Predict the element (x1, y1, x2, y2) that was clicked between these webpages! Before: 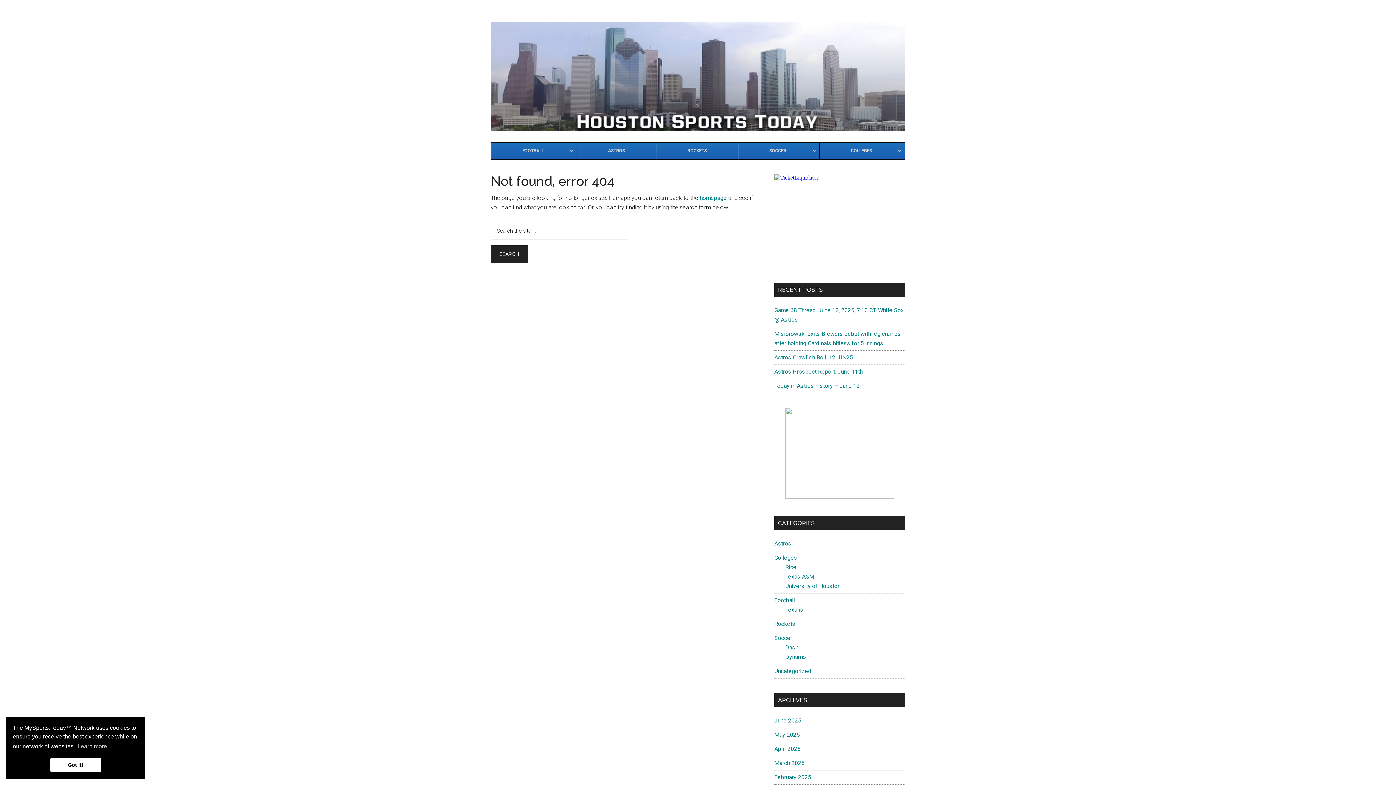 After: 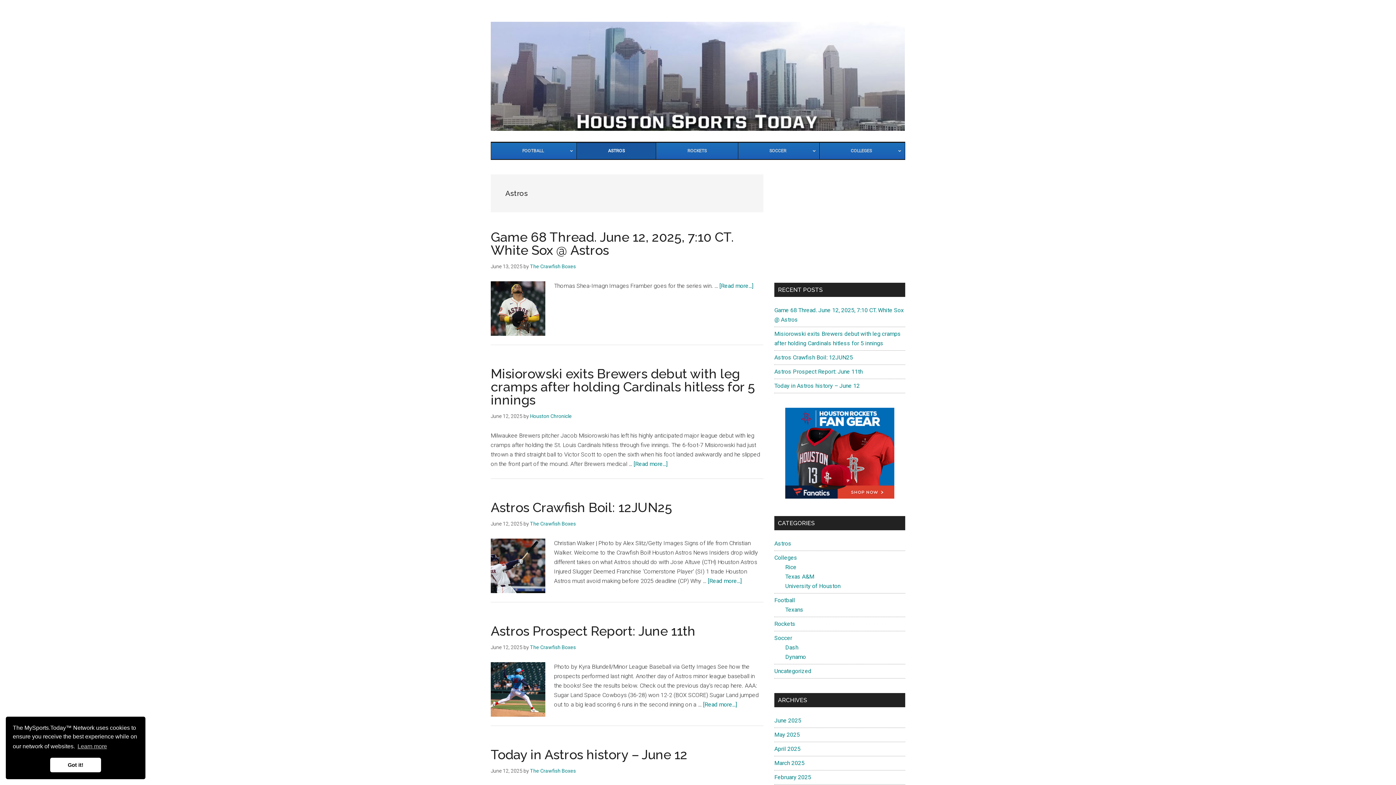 Action: bbox: (774, 540, 791, 547) label: Astros